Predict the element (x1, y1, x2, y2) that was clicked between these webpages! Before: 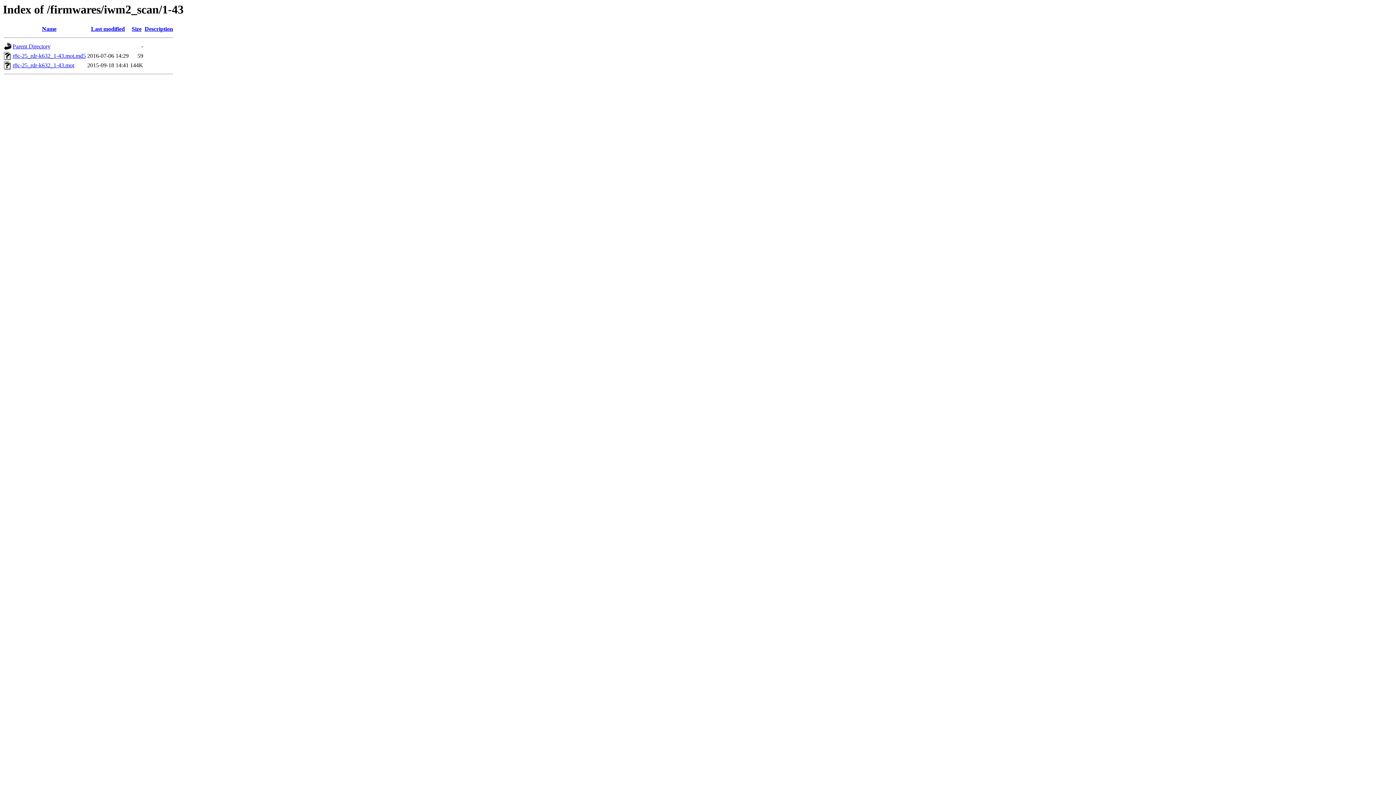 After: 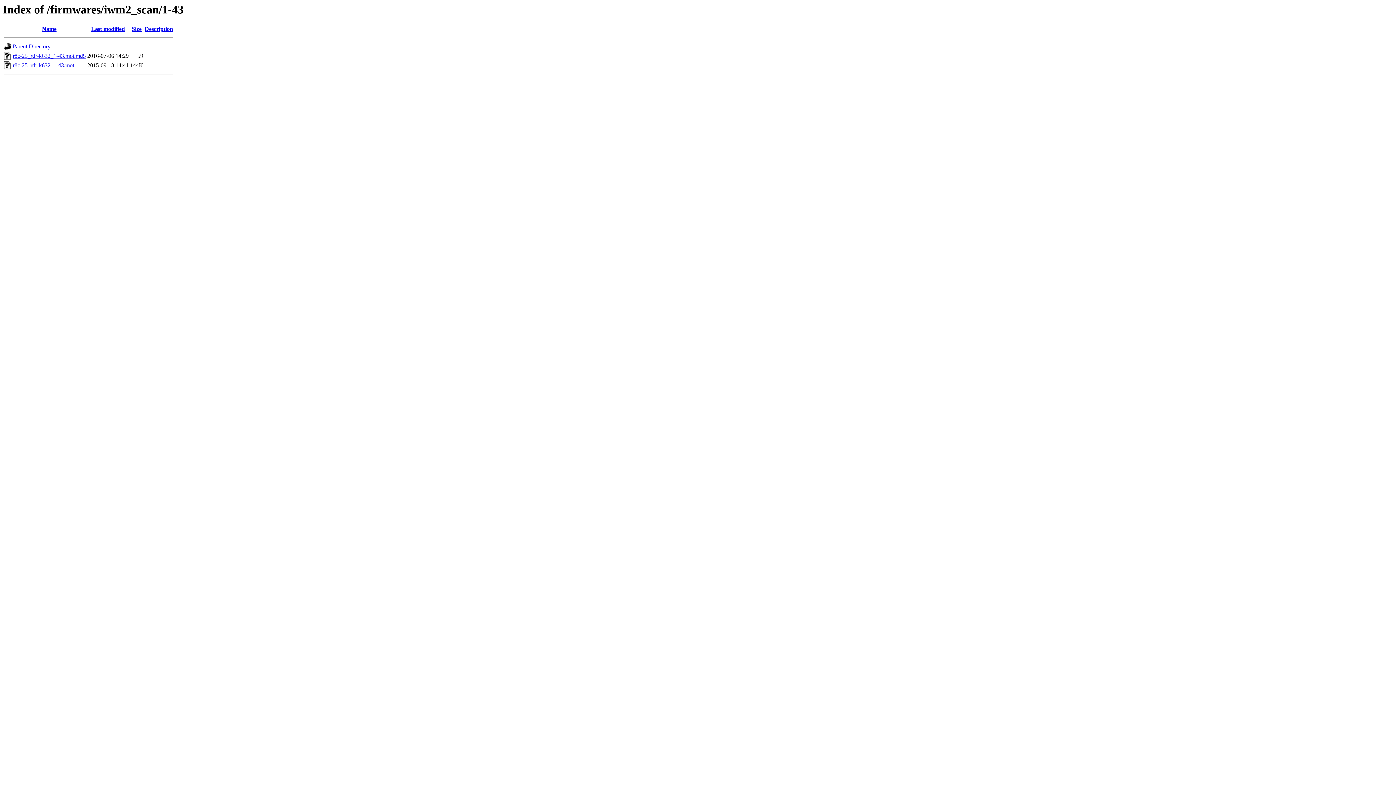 Action: bbox: (131, 25, 141, 32) label: Size